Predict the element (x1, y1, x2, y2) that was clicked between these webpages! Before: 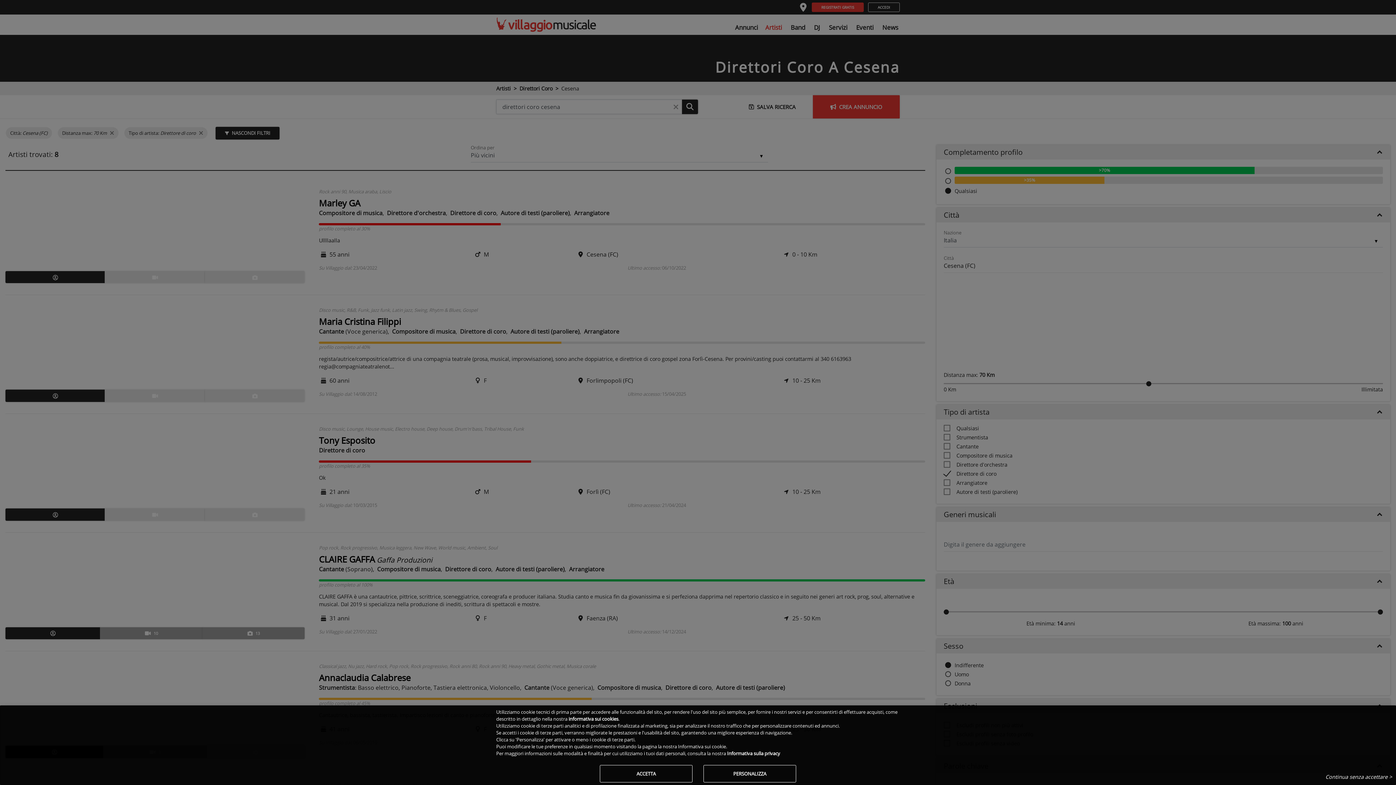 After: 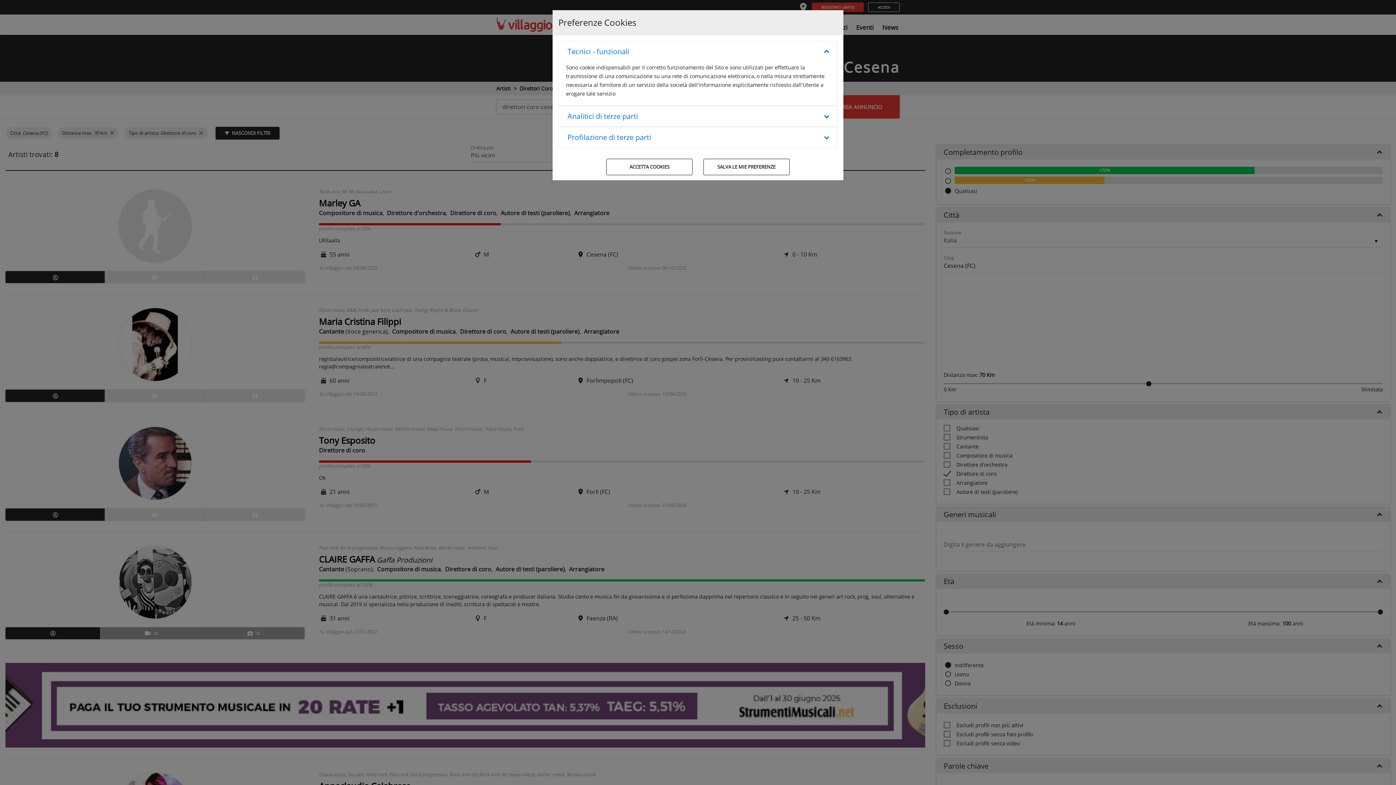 Action: label: PERSONALIZZA bbox: (703, 765, 796, 782)